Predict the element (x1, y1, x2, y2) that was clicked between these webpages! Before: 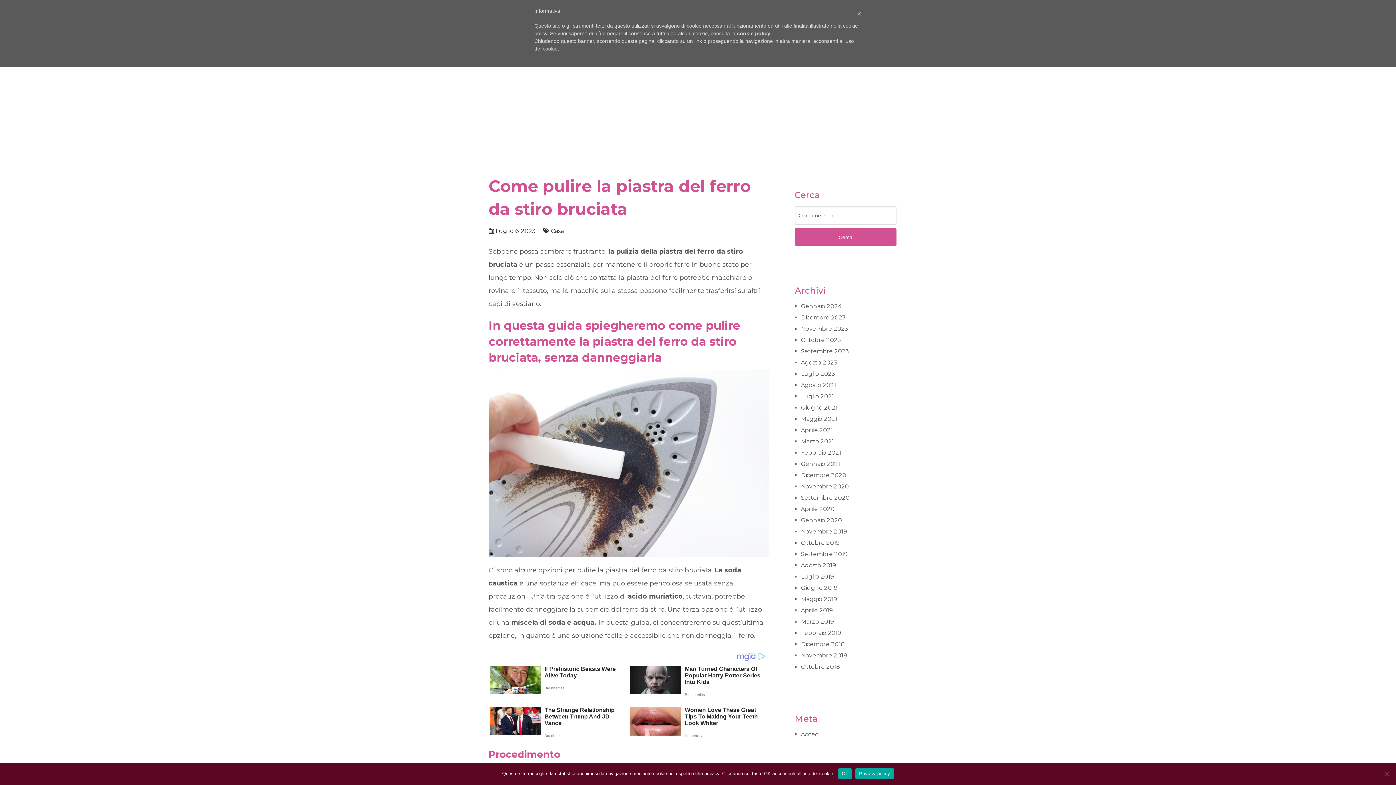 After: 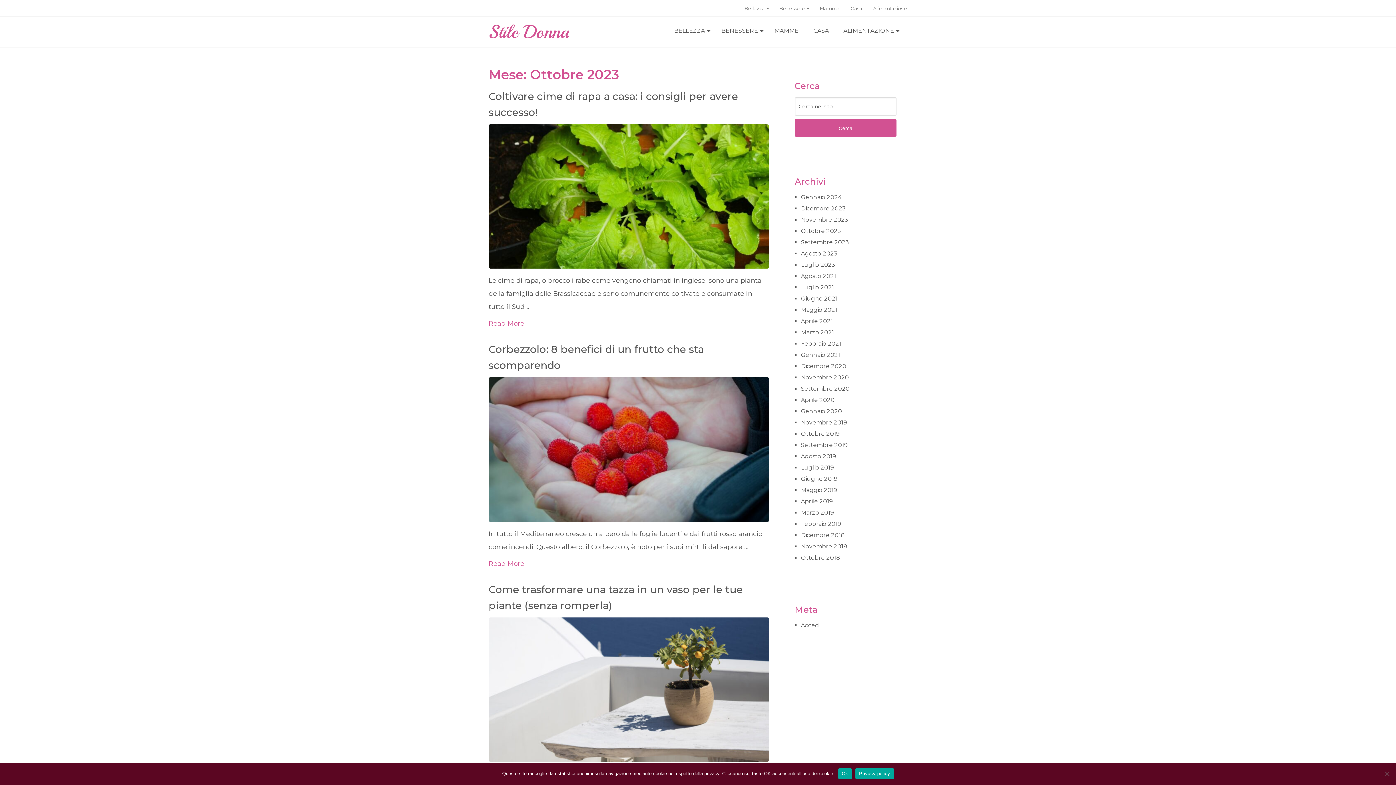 Action: label: Ottobre 2023 bbox: (801, 336, 841, 343)